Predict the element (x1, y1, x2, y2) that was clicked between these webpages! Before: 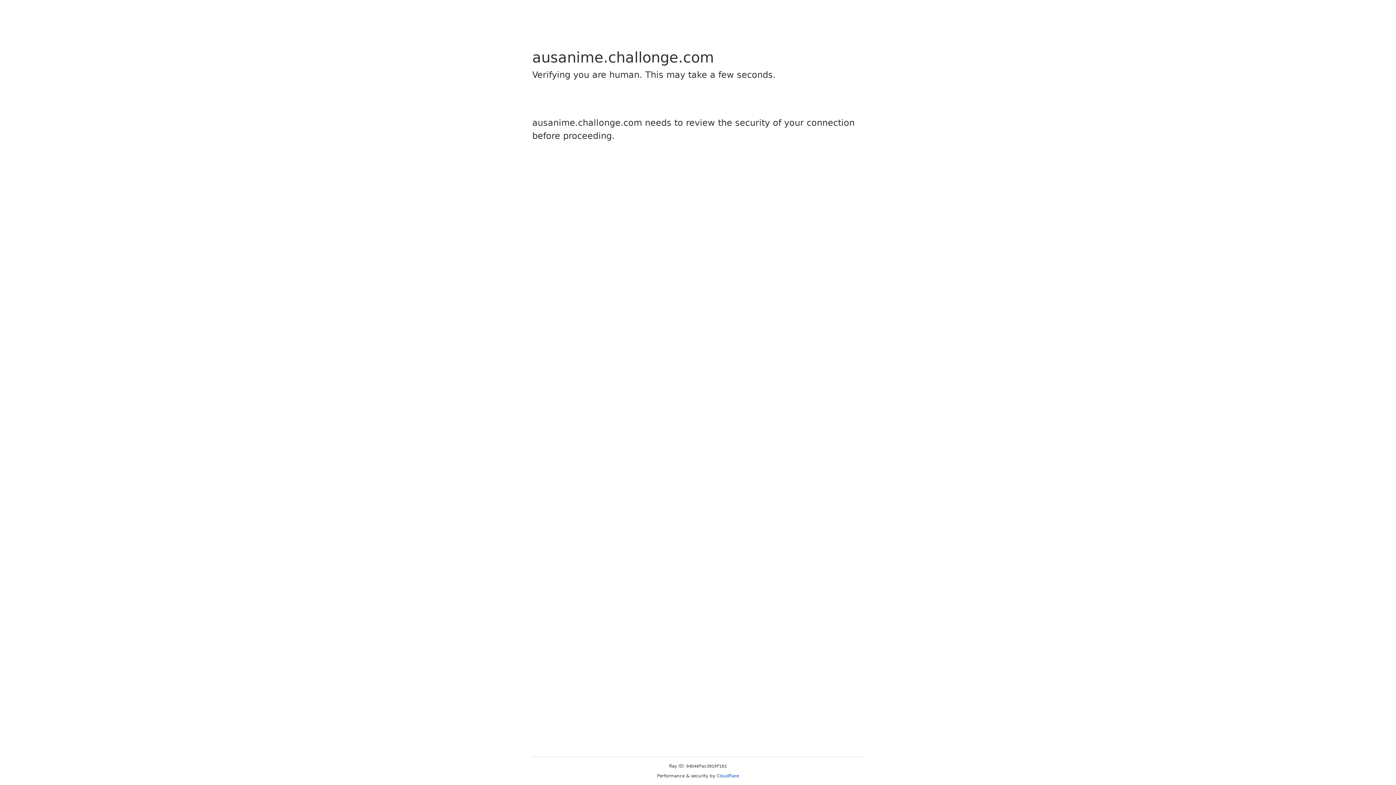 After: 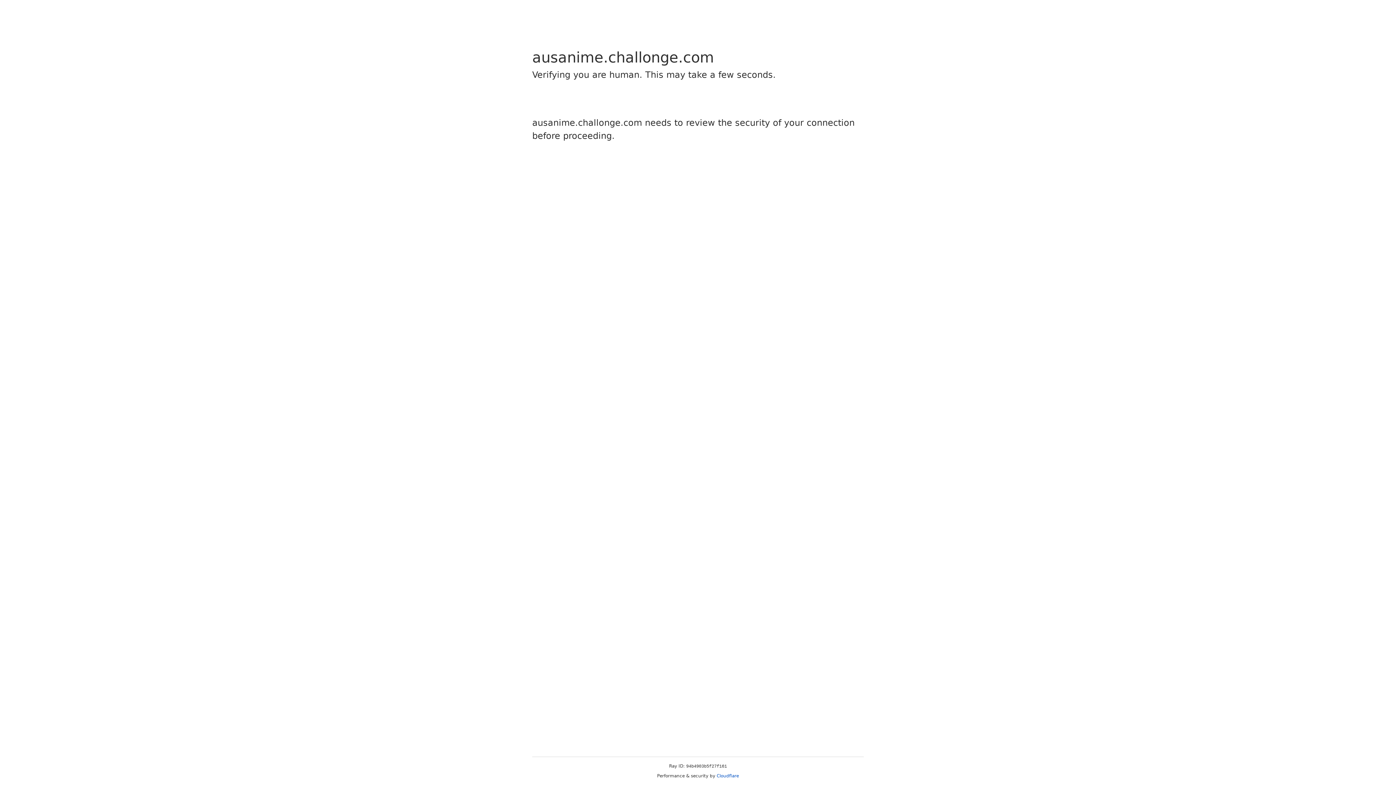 Action: bbox: (716, 773, 739, 778) label: Cloudflare